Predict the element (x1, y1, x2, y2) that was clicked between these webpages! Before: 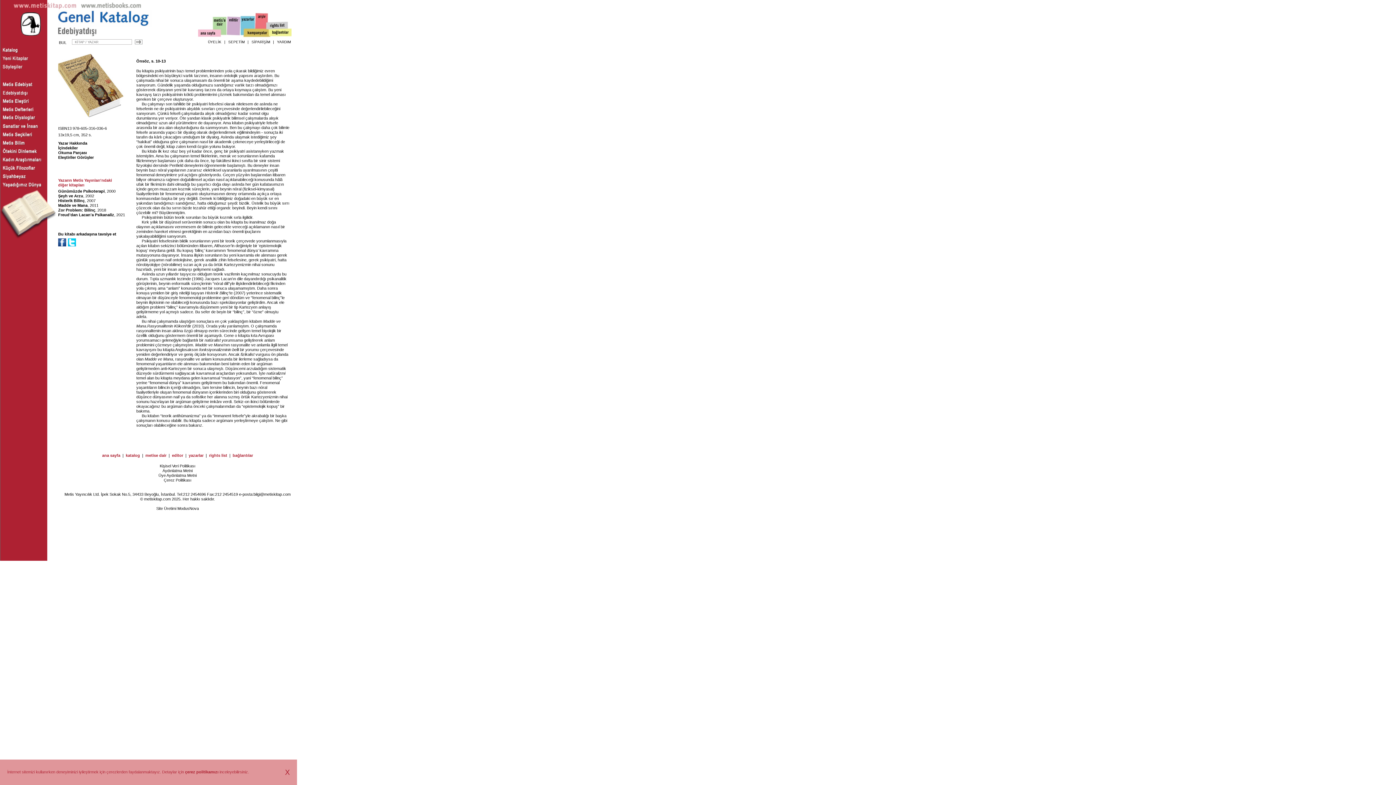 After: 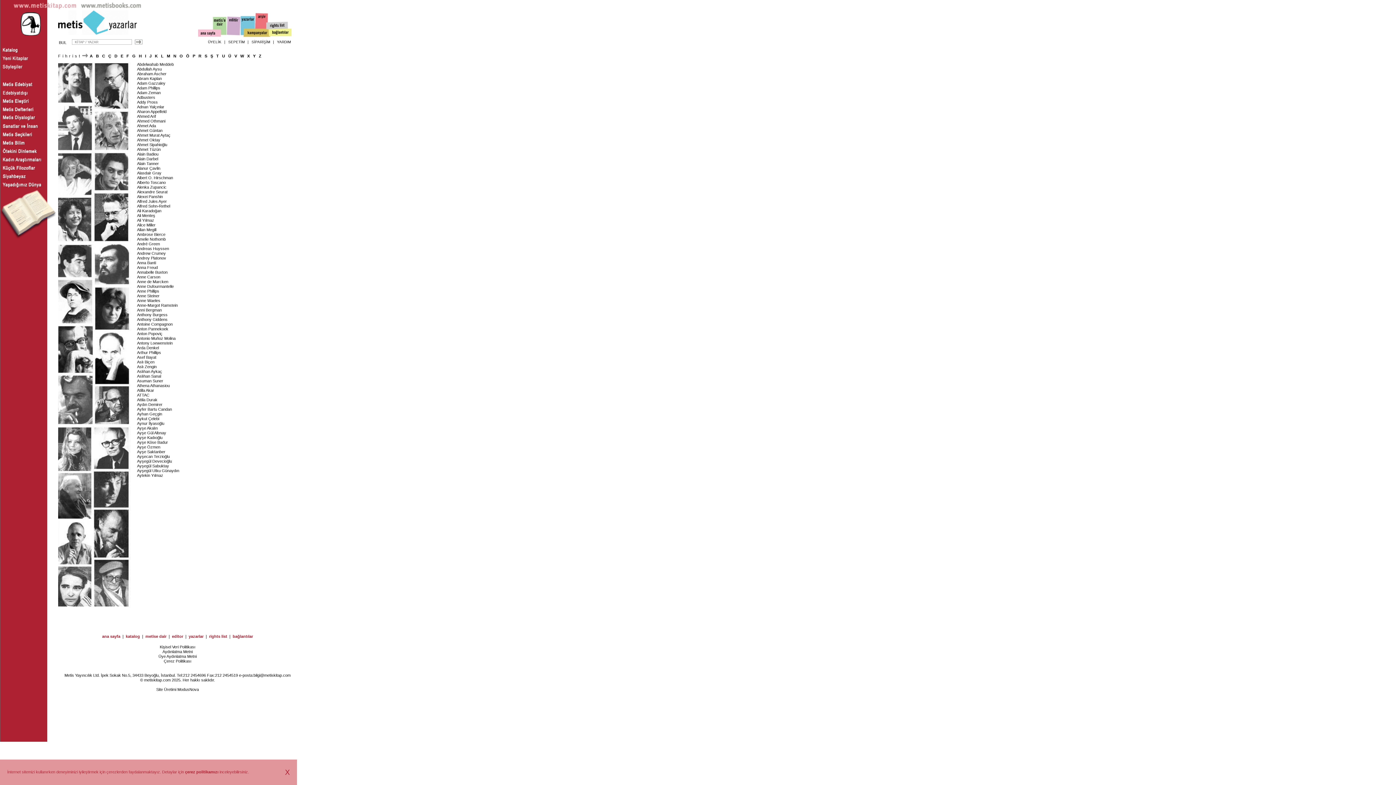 Action: bbox: (188, 453, 203, 457) label: yazarlar